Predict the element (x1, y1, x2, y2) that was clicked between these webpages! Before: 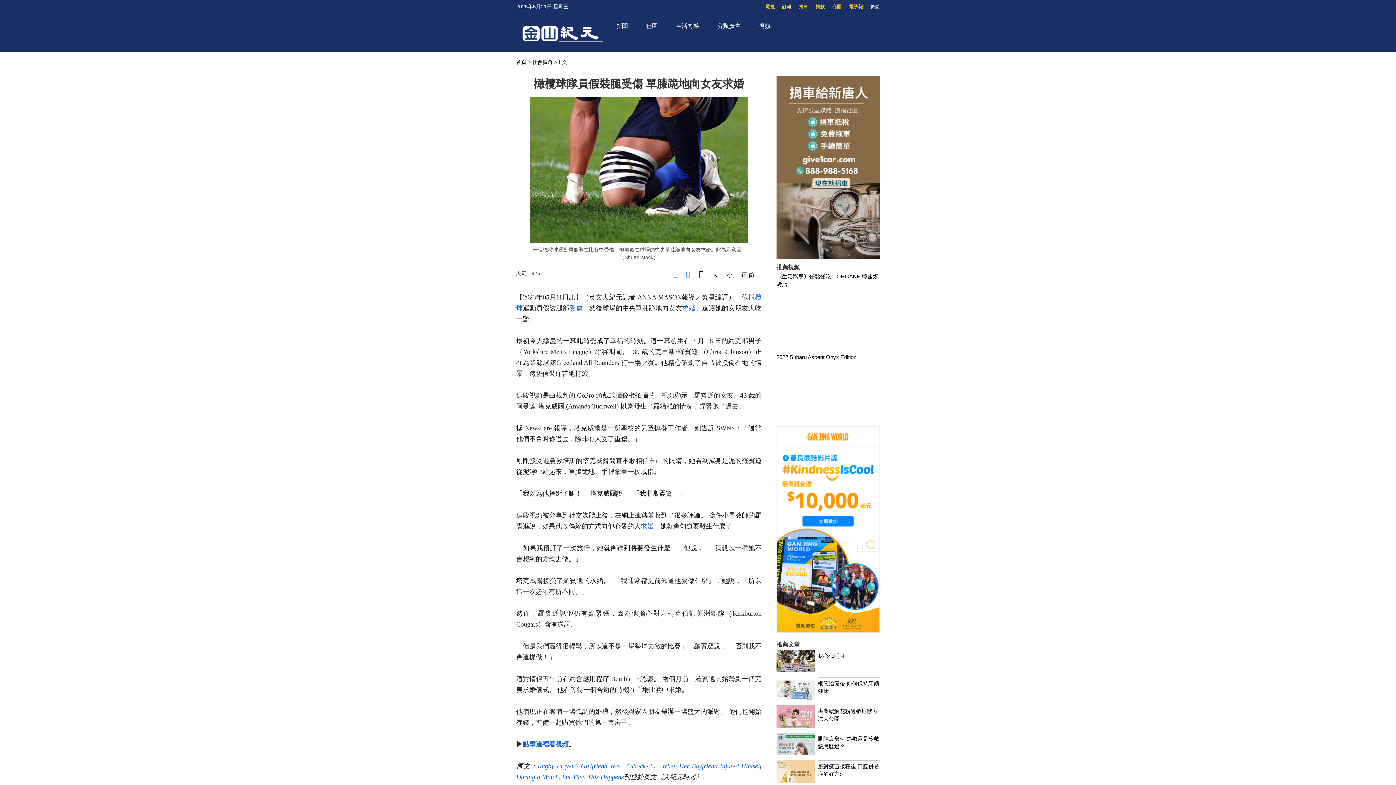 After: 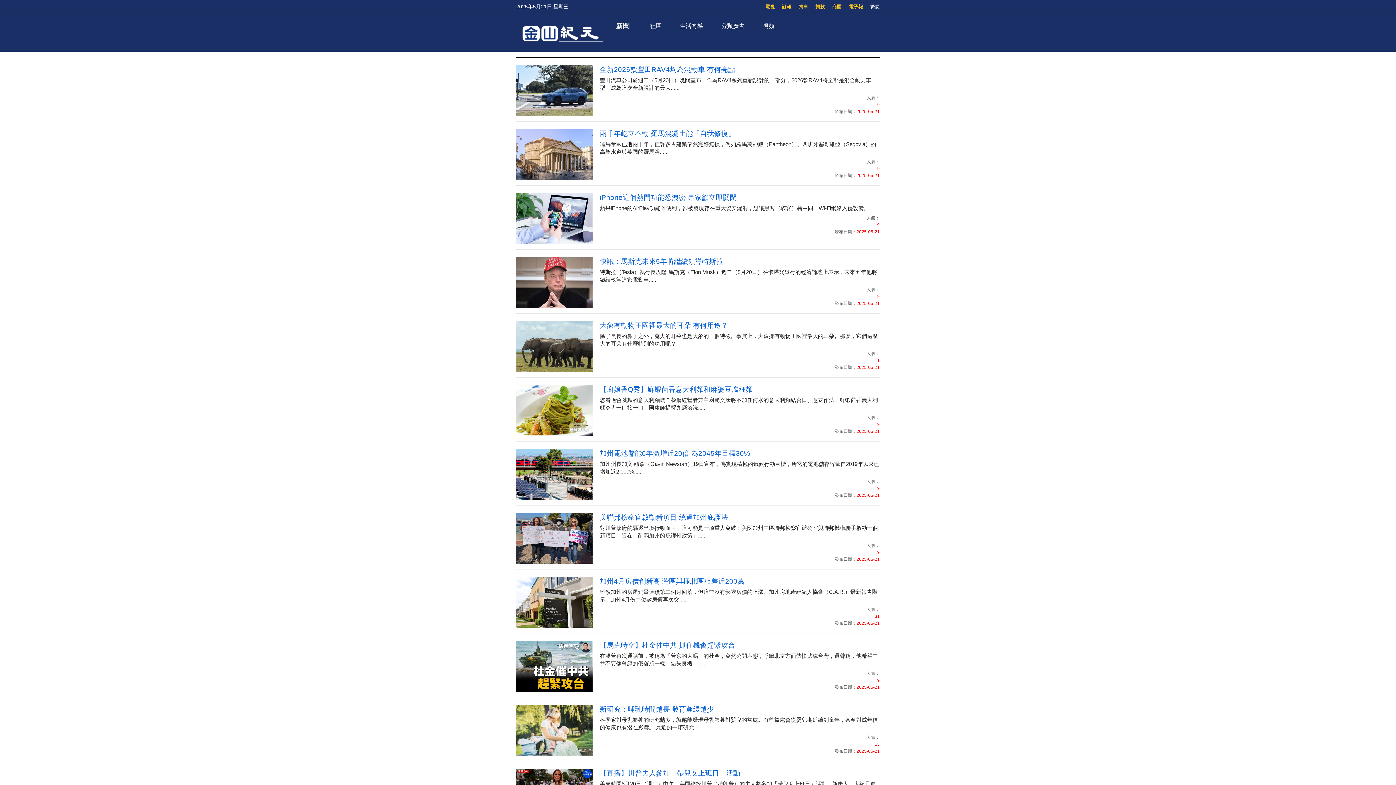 Action: bbox: (607, 18, 637, 34) label: 新聞